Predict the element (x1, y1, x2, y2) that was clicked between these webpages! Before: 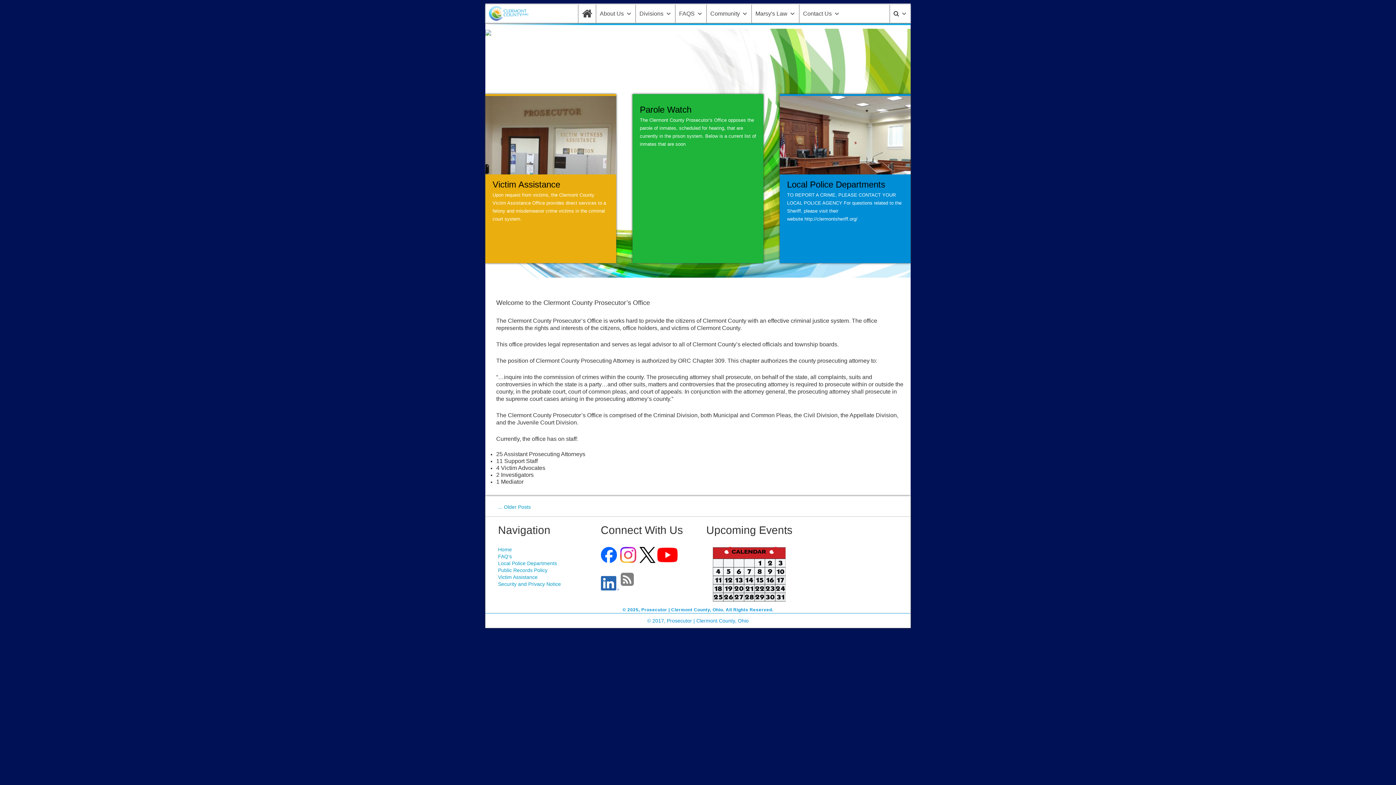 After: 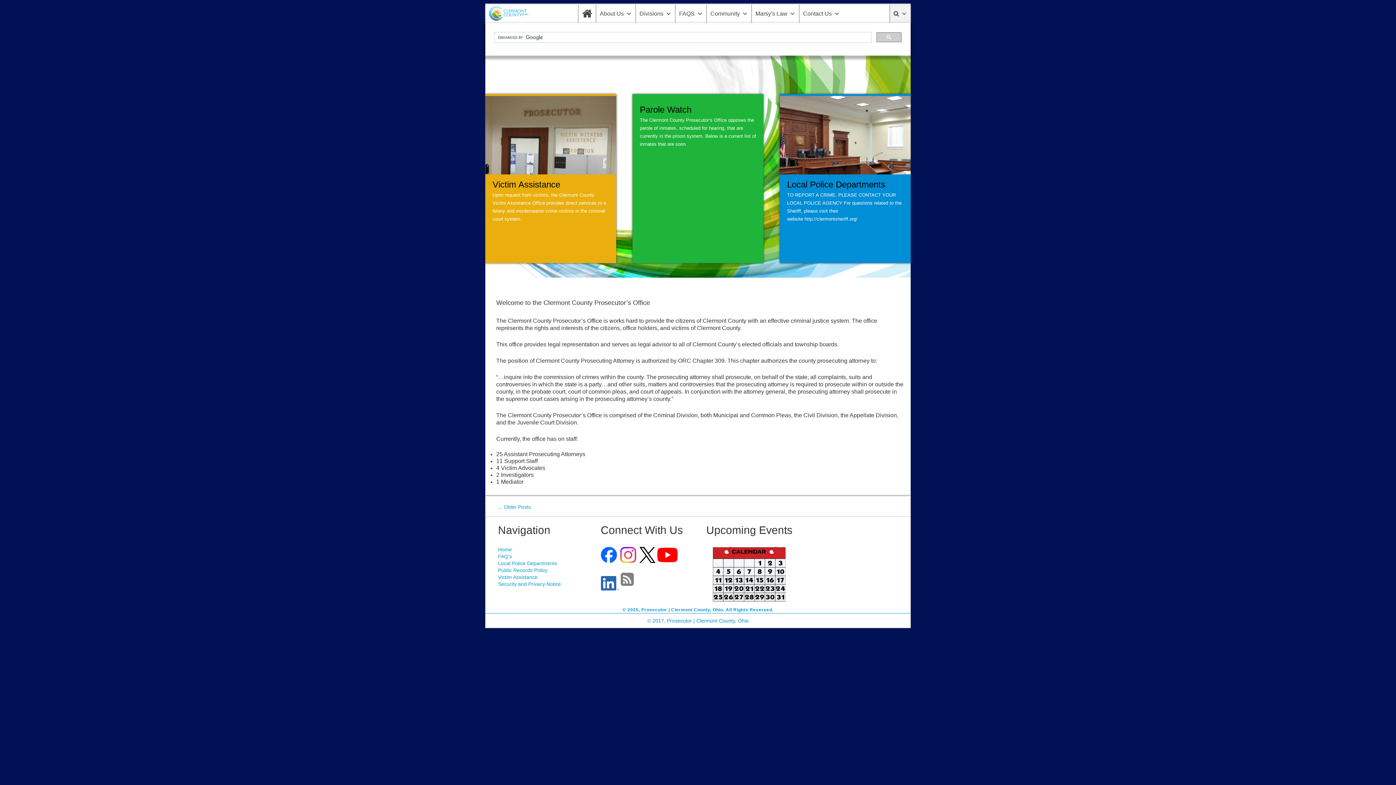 Action: label: Search bbox: (890, 4, 910, 22)